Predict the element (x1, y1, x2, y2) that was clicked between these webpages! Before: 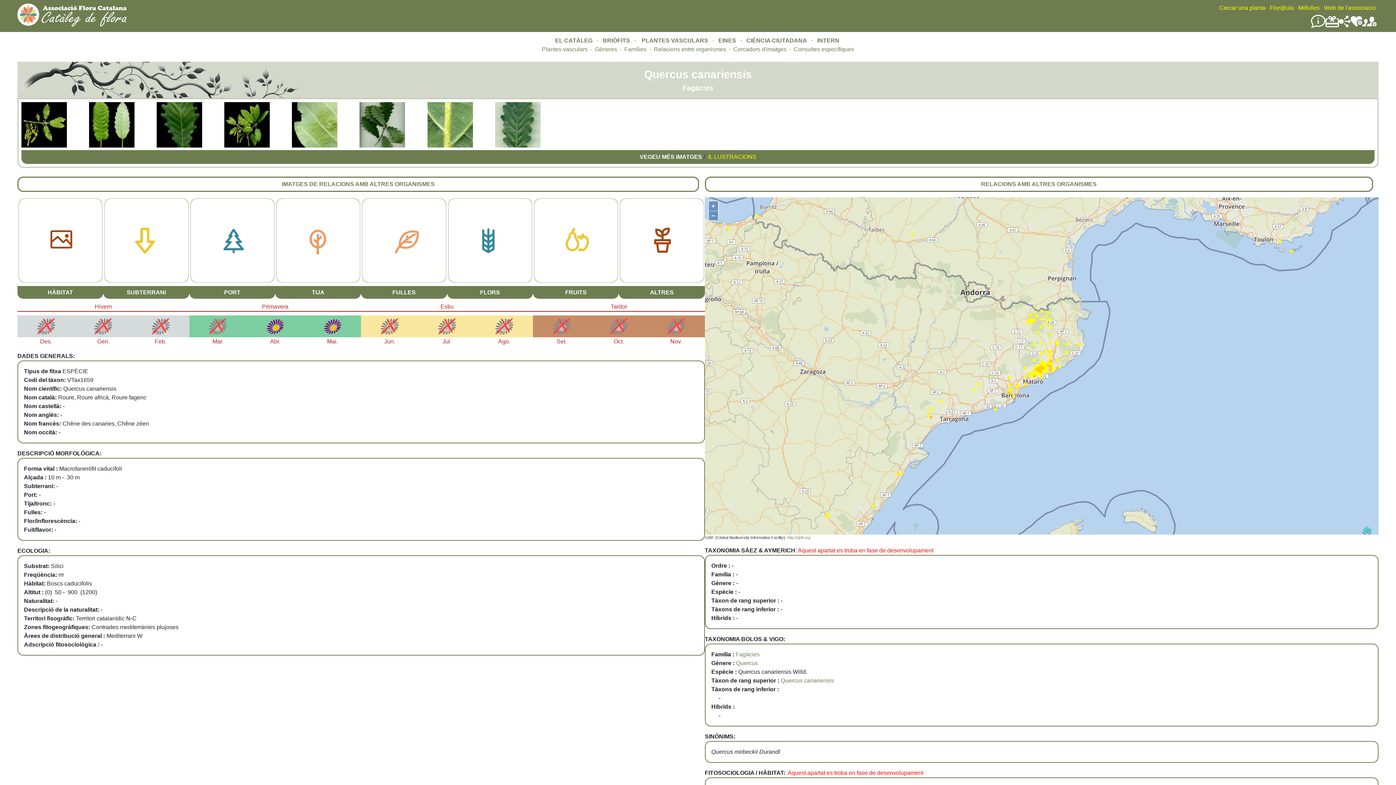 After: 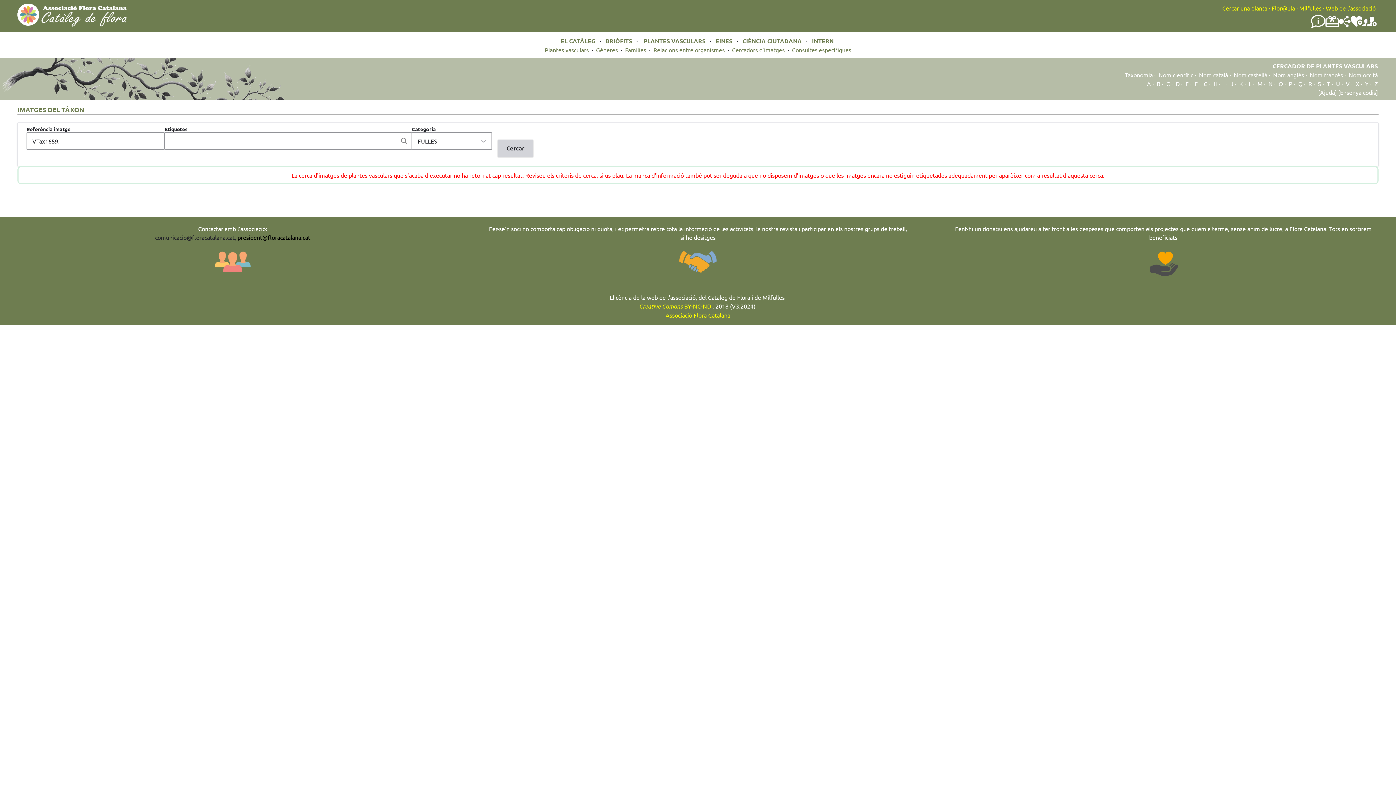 Action: label: FULLES bbox: (392, 289, 415, 295)